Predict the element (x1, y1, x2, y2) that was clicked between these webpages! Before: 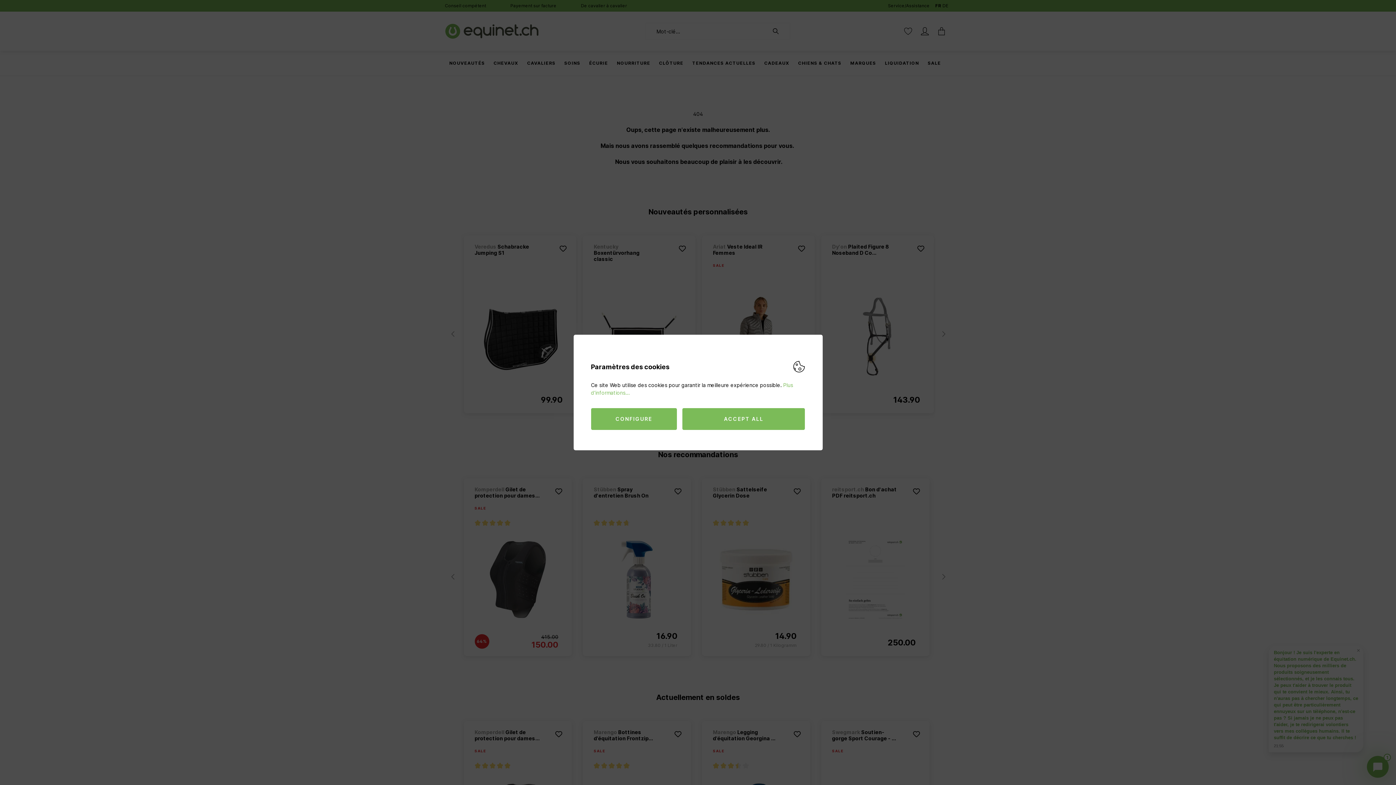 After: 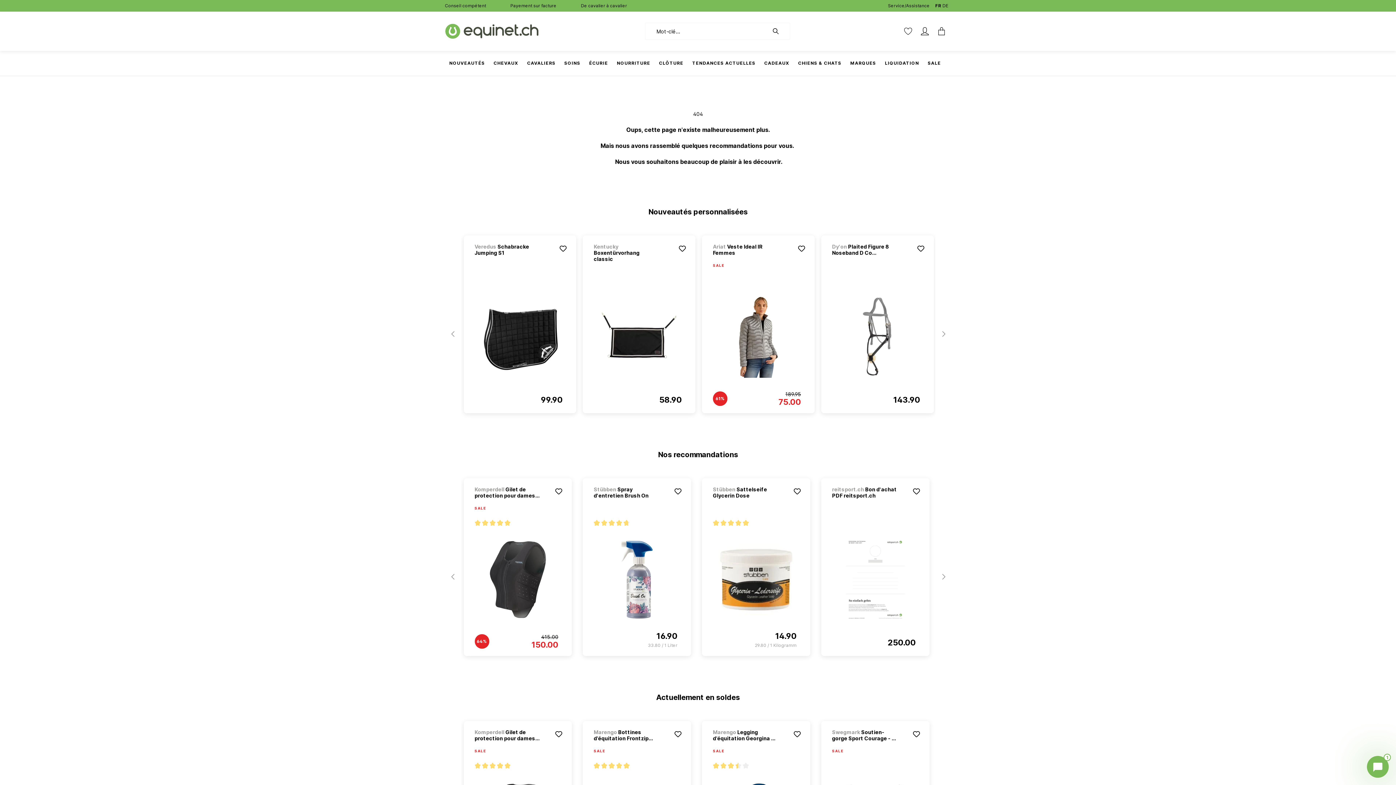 Action: bbox: (682, 408, 805, 430) label: ACCEPT ALL